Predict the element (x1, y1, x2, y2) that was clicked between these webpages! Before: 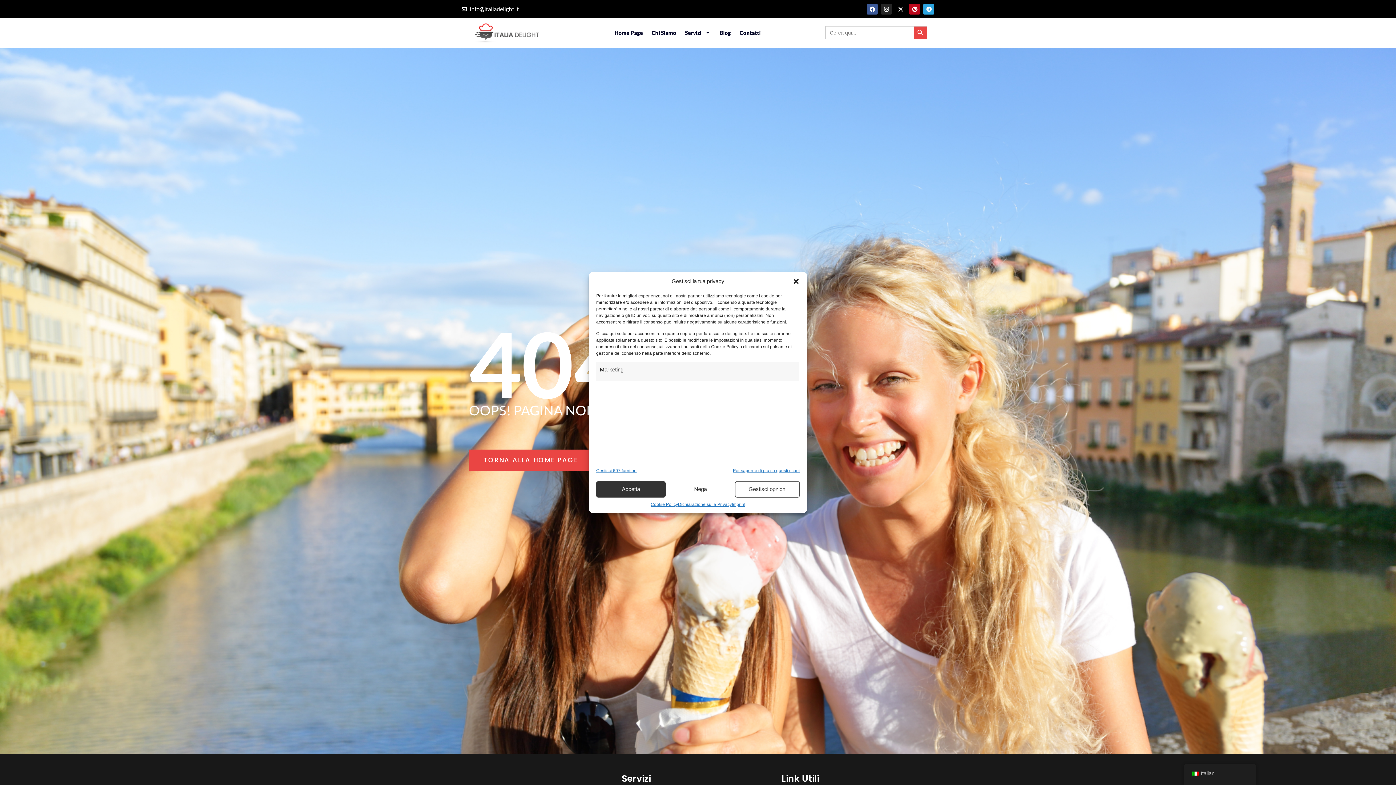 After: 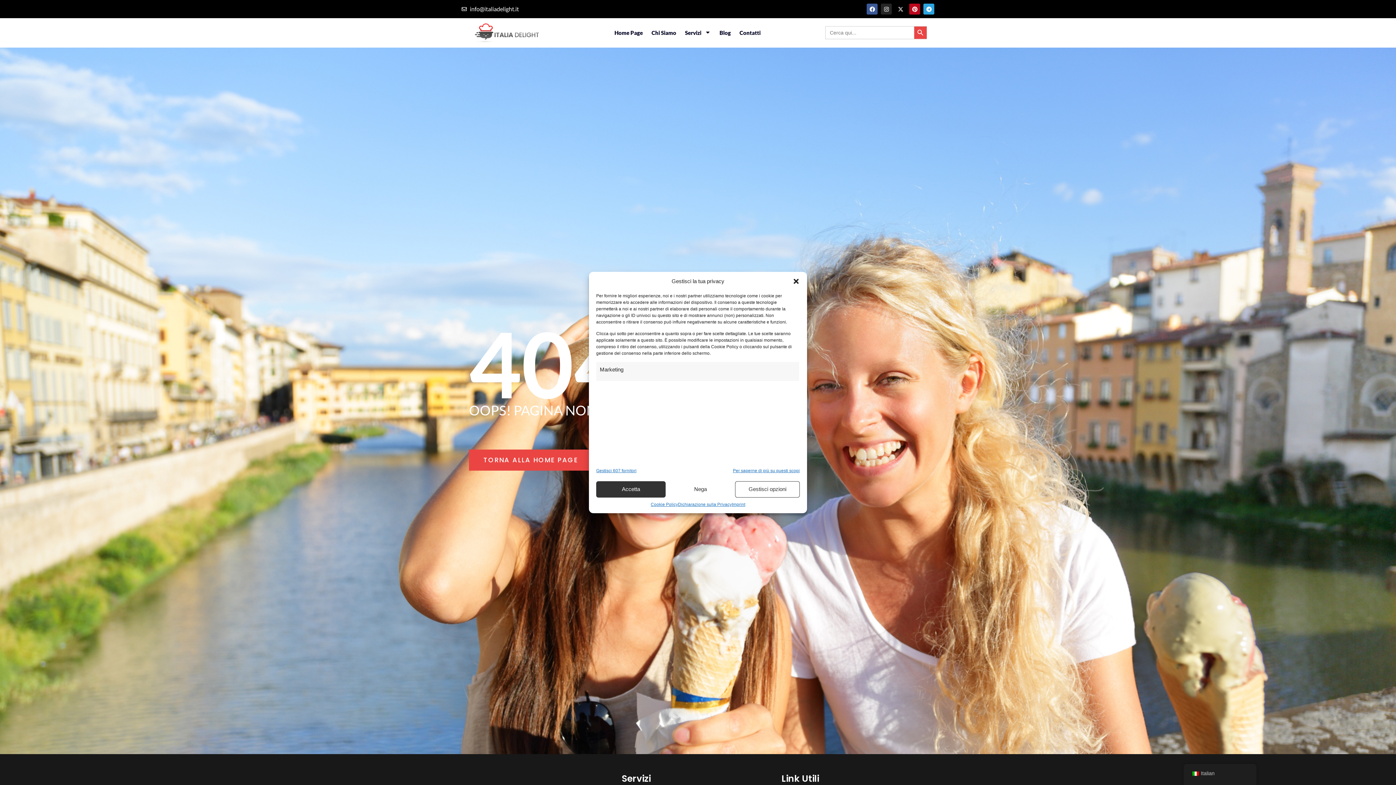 Action: bbox: (895, 3, 906, 14) label: X-twitter